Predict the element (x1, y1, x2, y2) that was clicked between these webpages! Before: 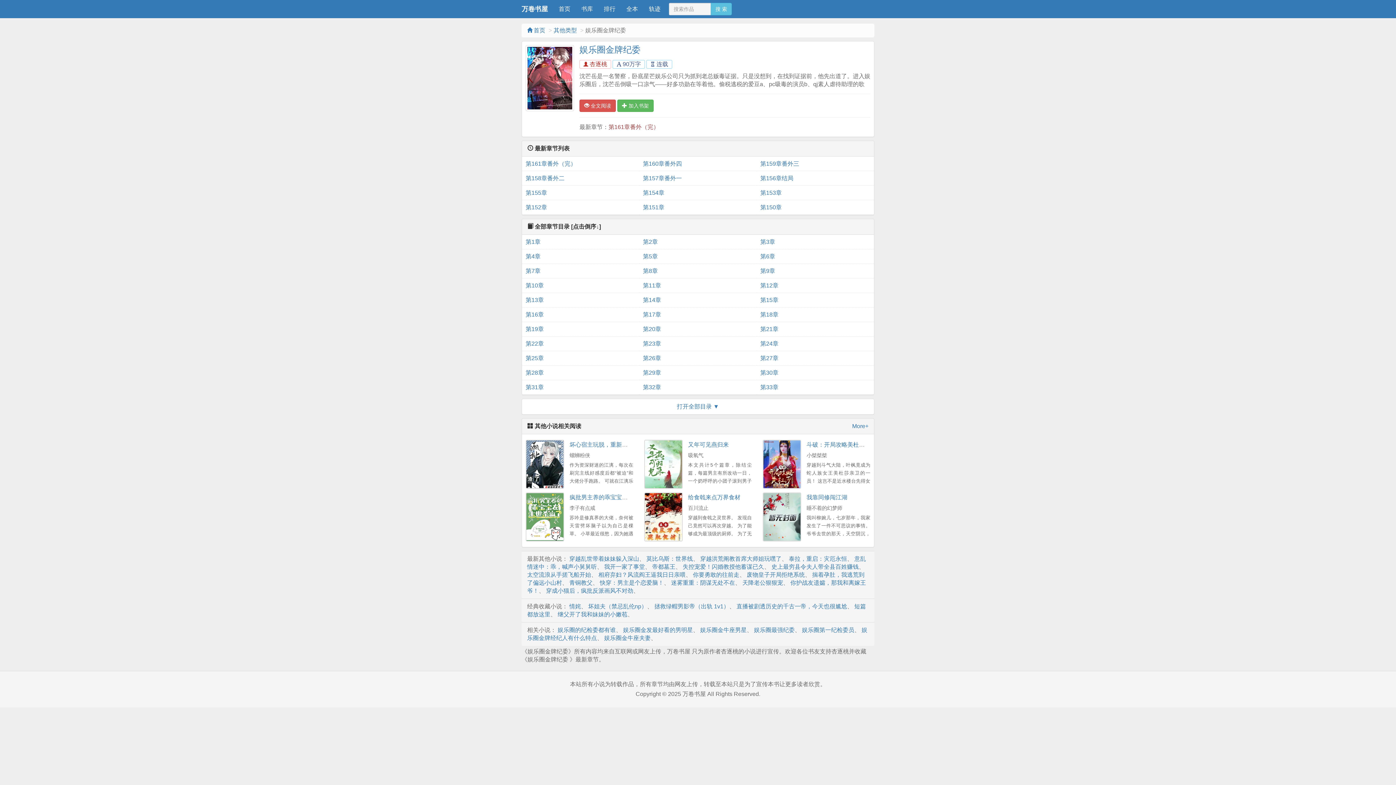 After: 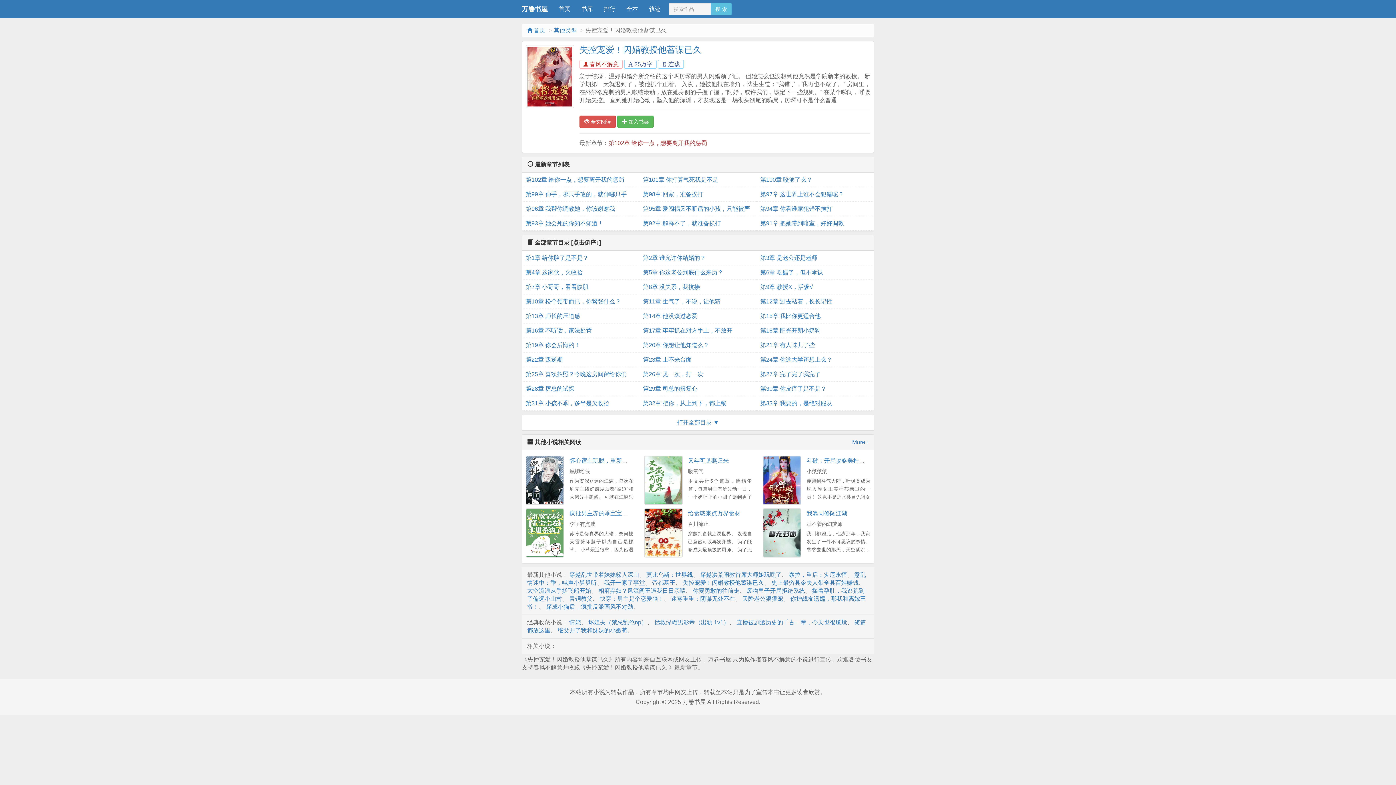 Action: label: 失控宠爱！闪婚教授他蓄谋已久 bbox: (682, 563, 764, 570)